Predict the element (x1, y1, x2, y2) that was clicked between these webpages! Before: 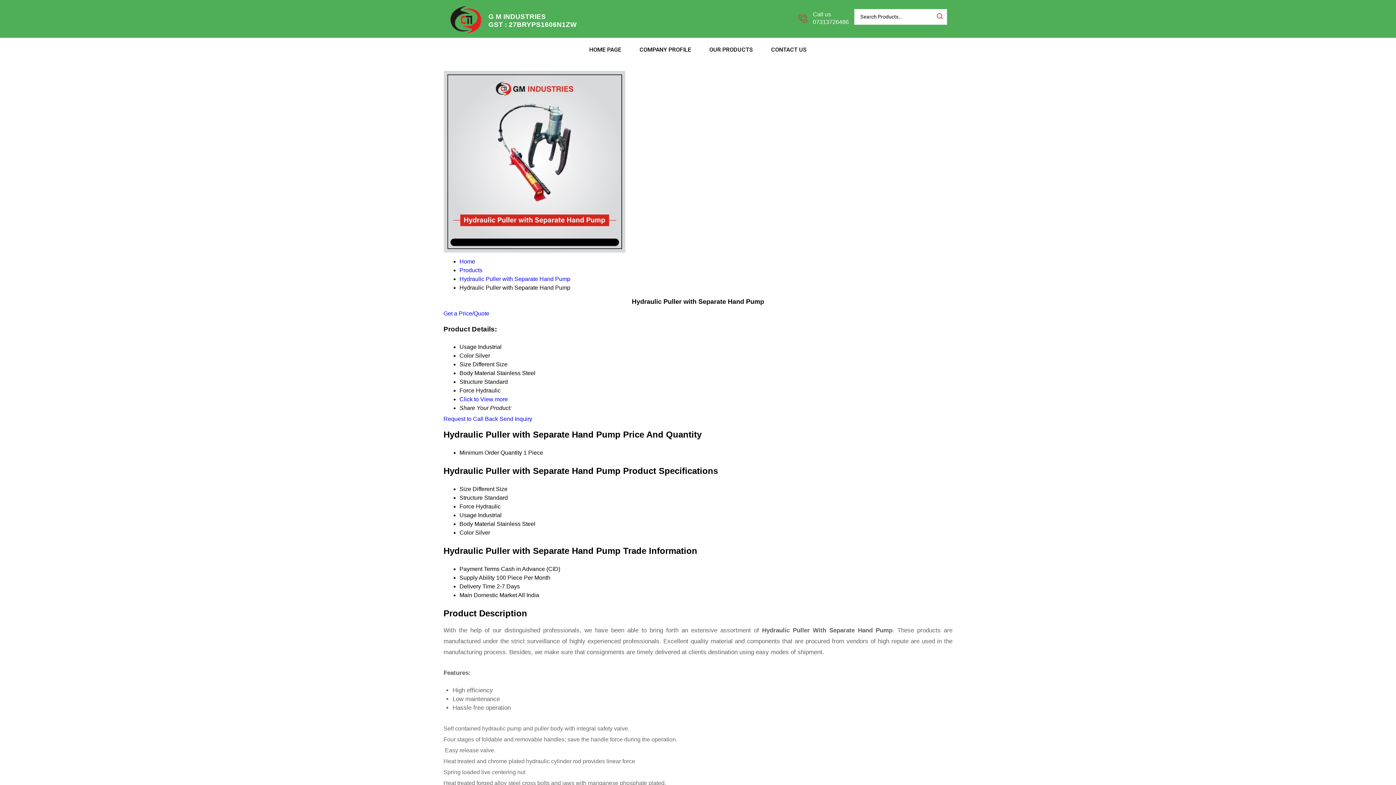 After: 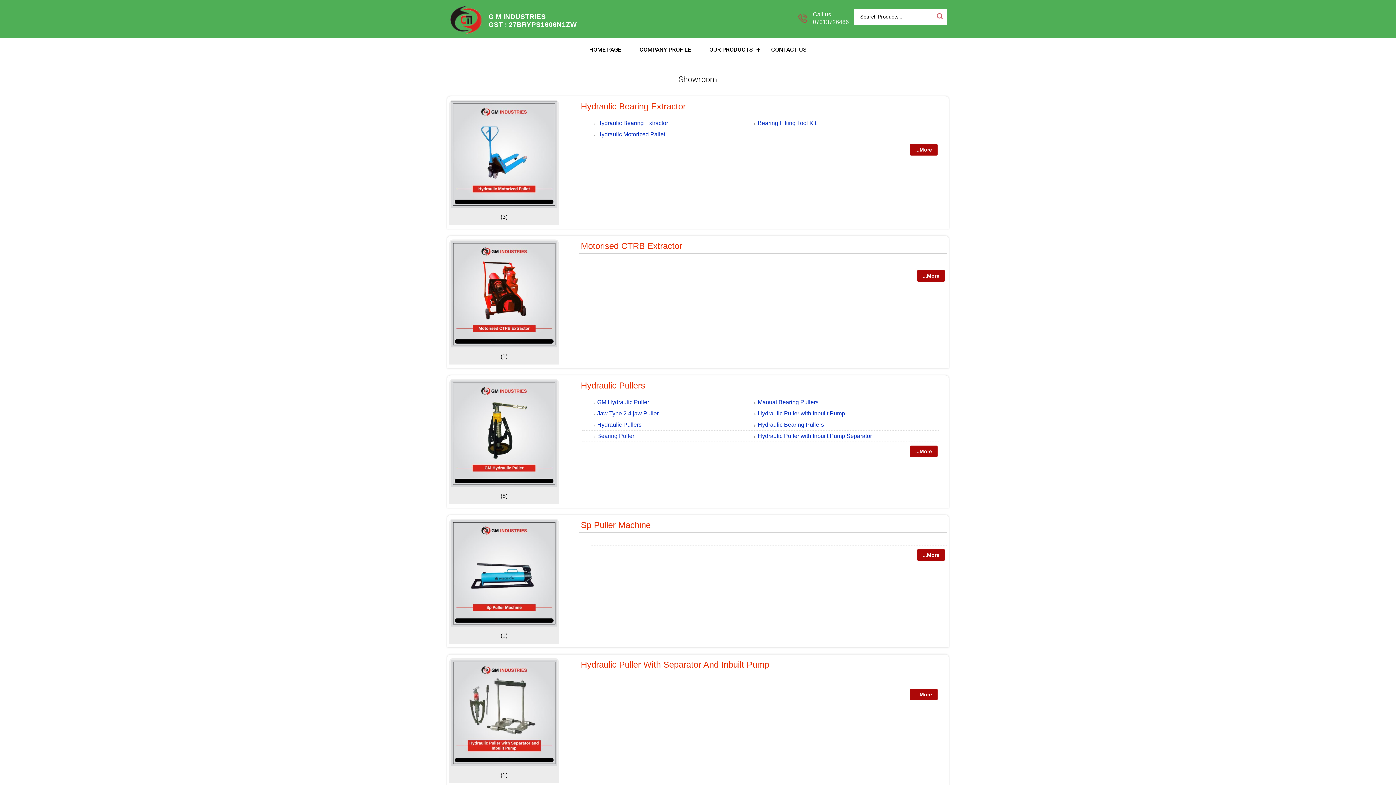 Action: label: Products bbox: (459, 267, 482, 273)